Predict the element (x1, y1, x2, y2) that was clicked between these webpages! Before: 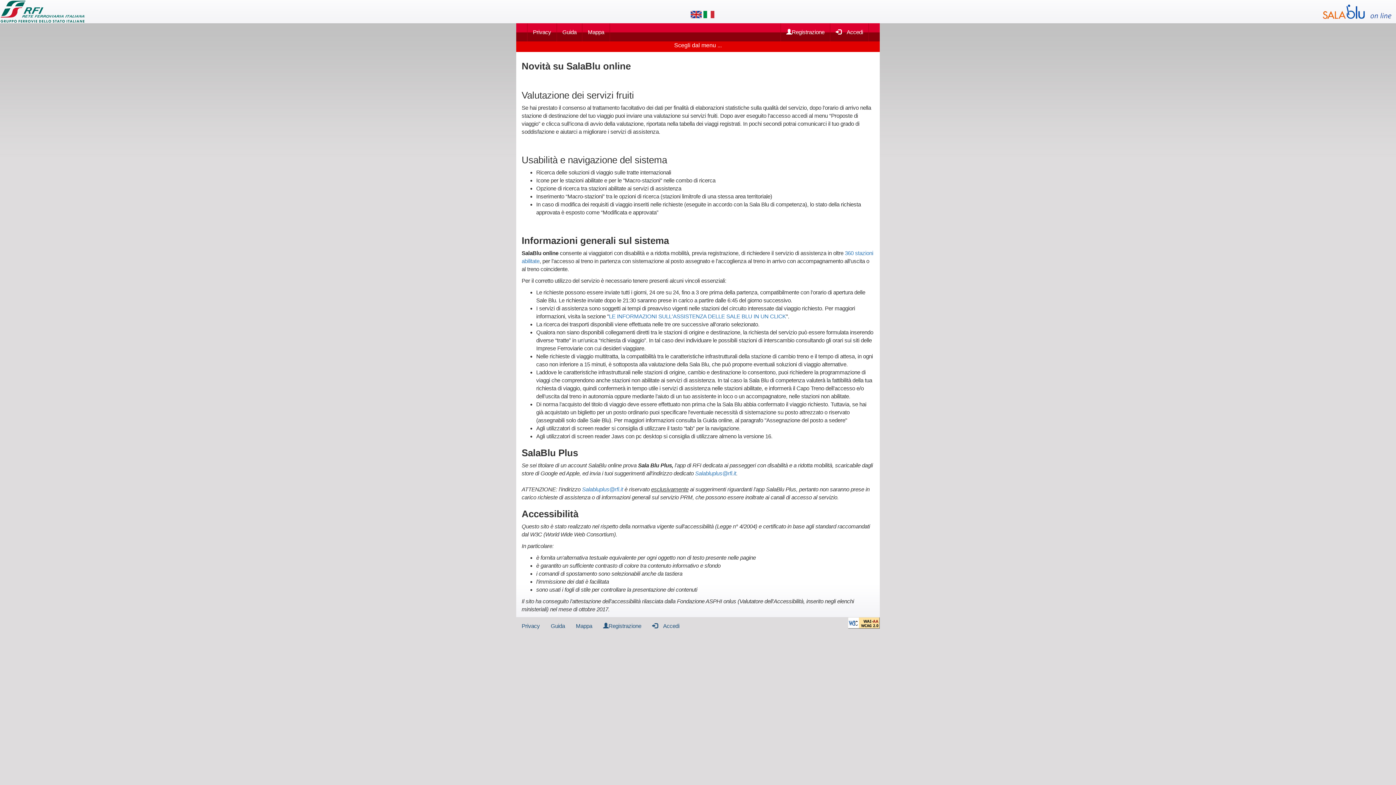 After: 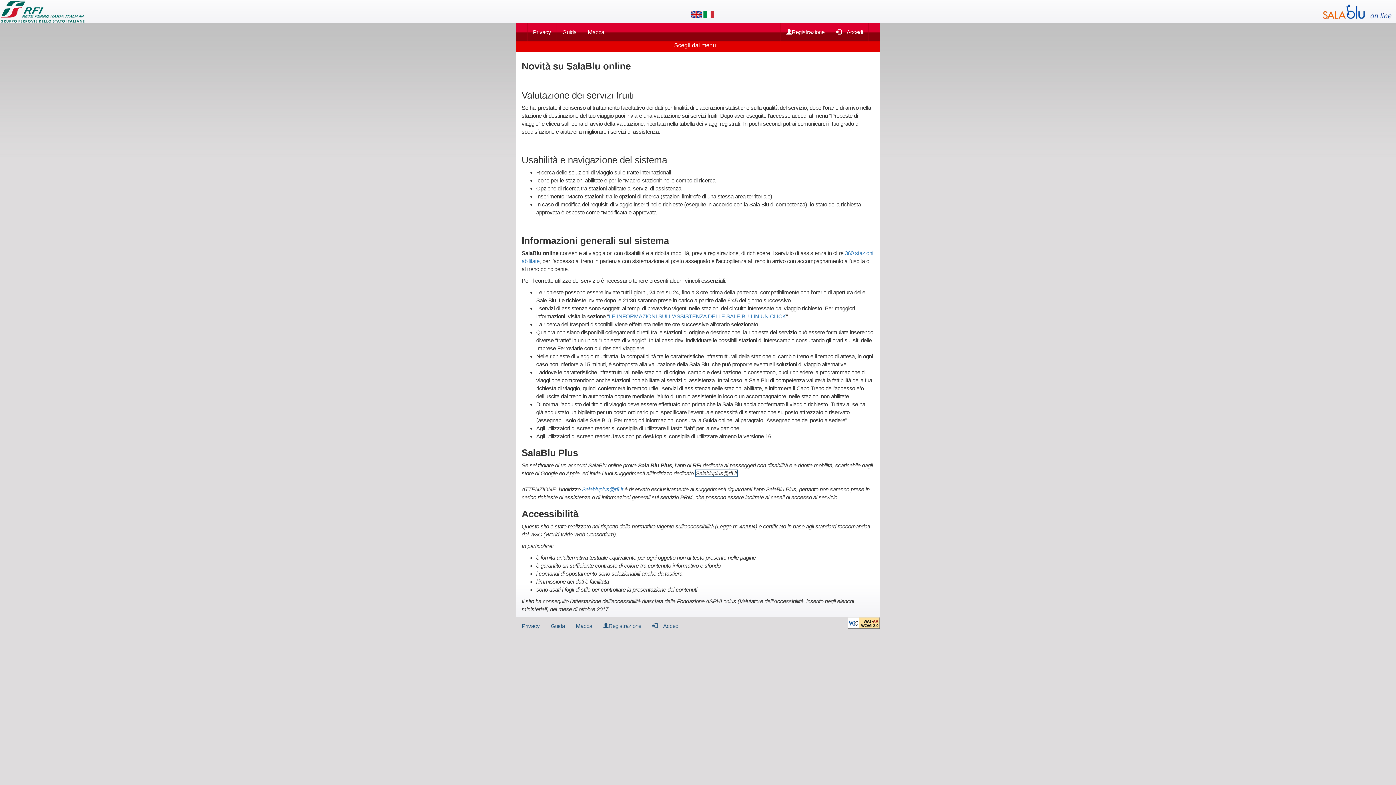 Action: bbox: (695, 470, 736, 476) label: Salabluplus@rfi.it